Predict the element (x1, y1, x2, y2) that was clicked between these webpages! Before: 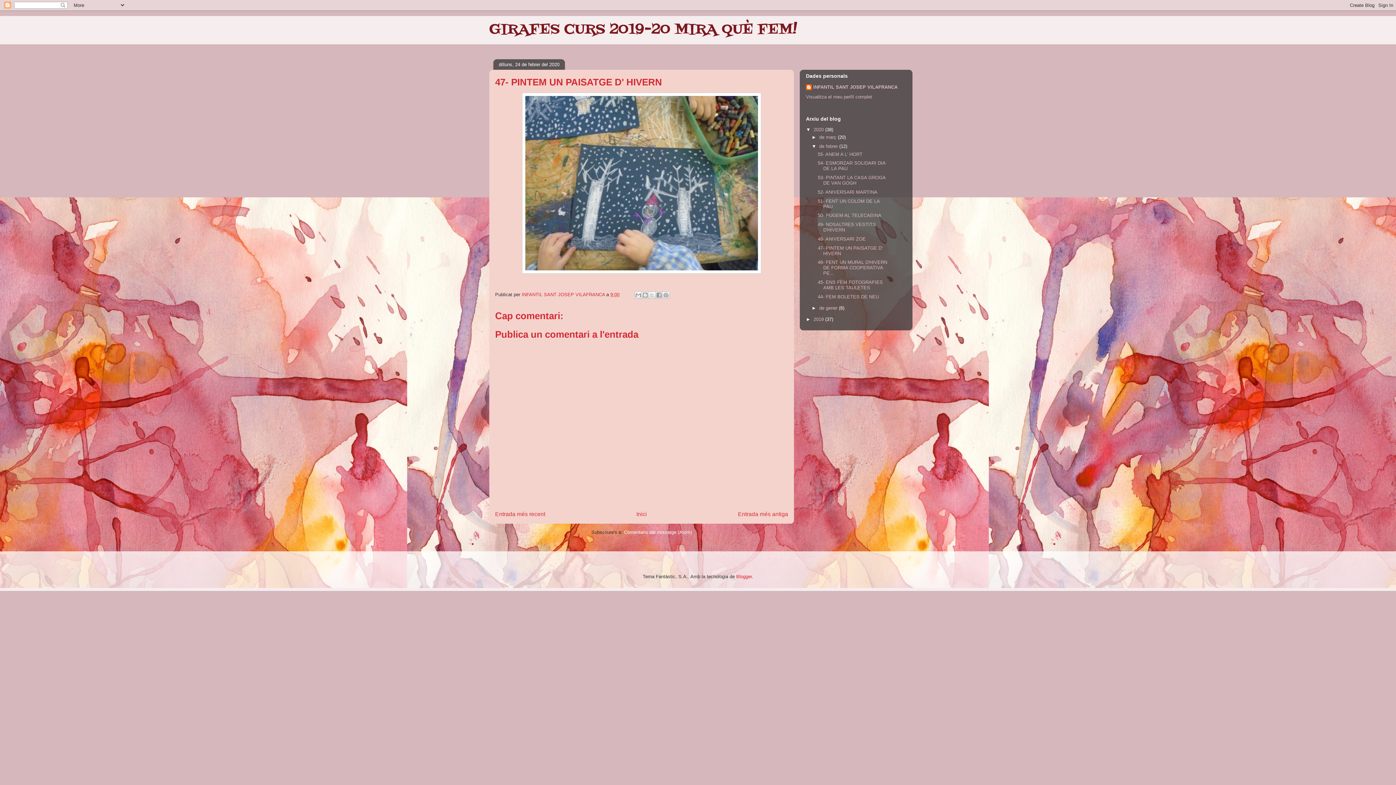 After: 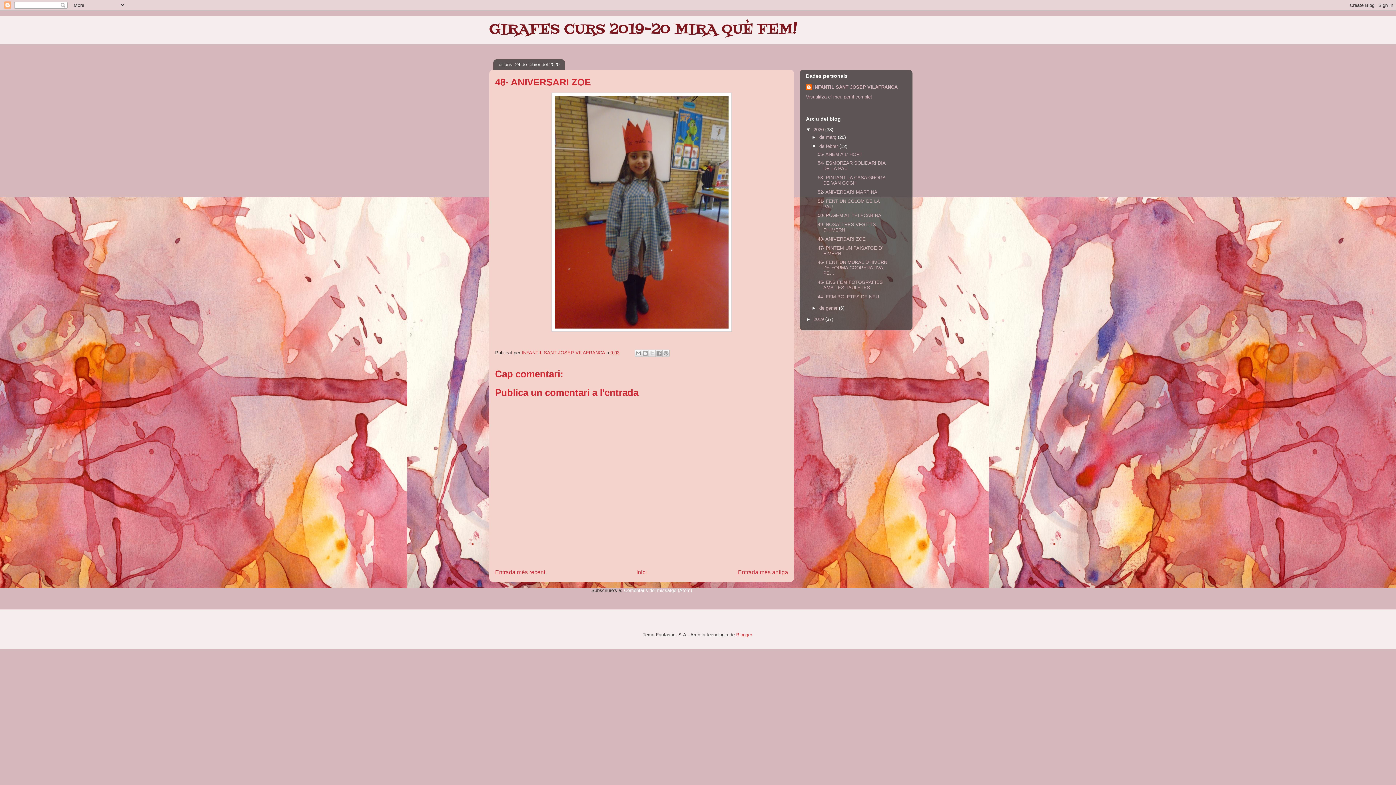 Action: label: 48- ANIVERSARI ZOE bbox: (817, 236, 865, 241)